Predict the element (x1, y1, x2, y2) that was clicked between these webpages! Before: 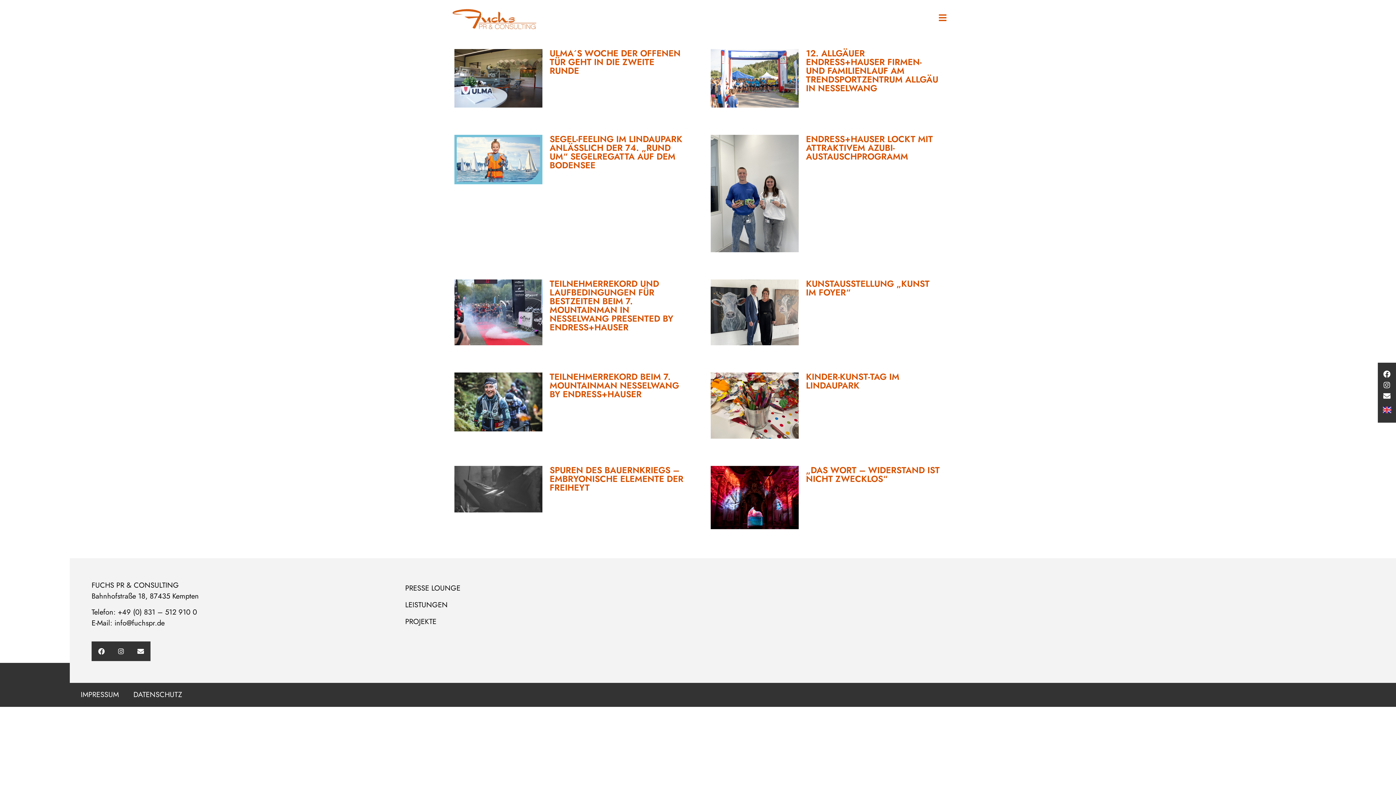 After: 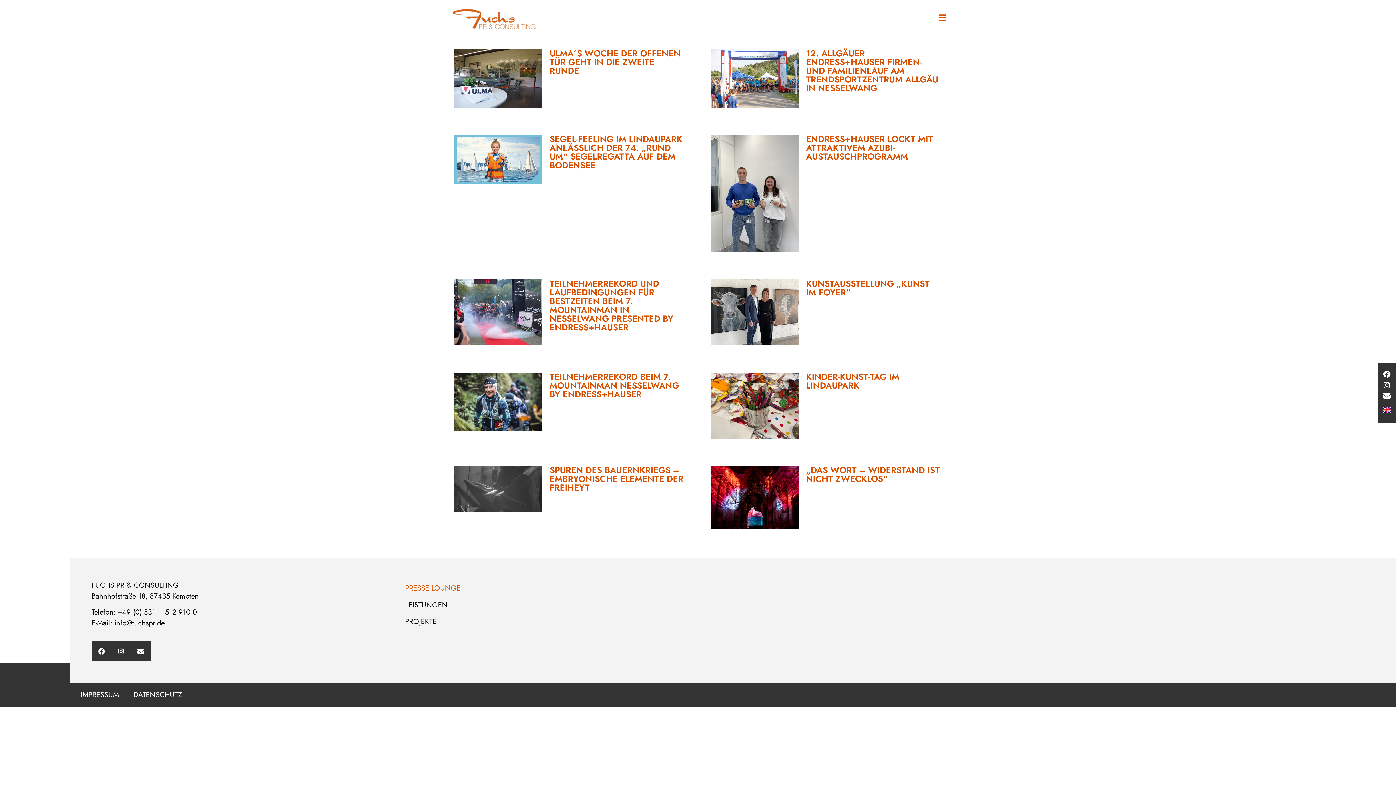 Action: bbox: (398, 580, 697, 597) label: PRESSE LOUNGE